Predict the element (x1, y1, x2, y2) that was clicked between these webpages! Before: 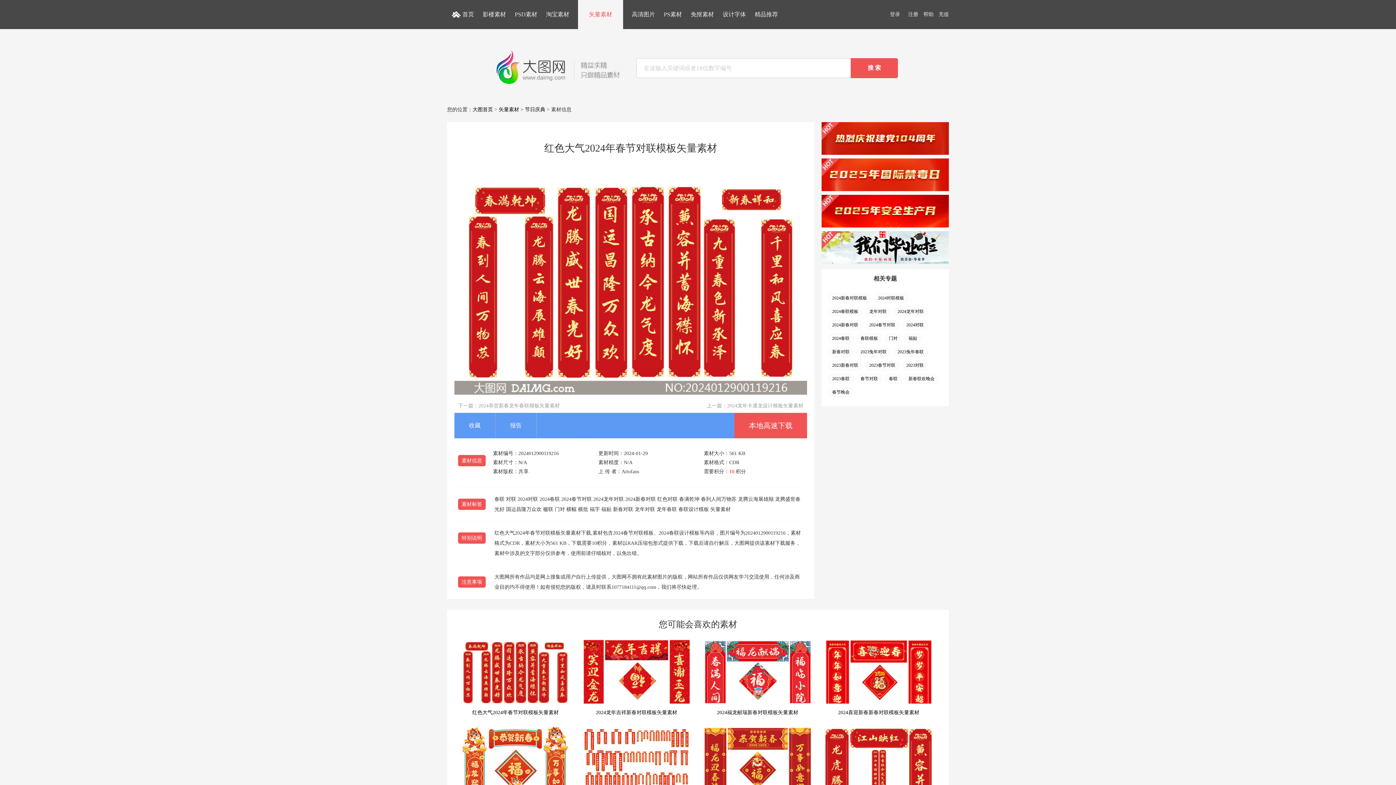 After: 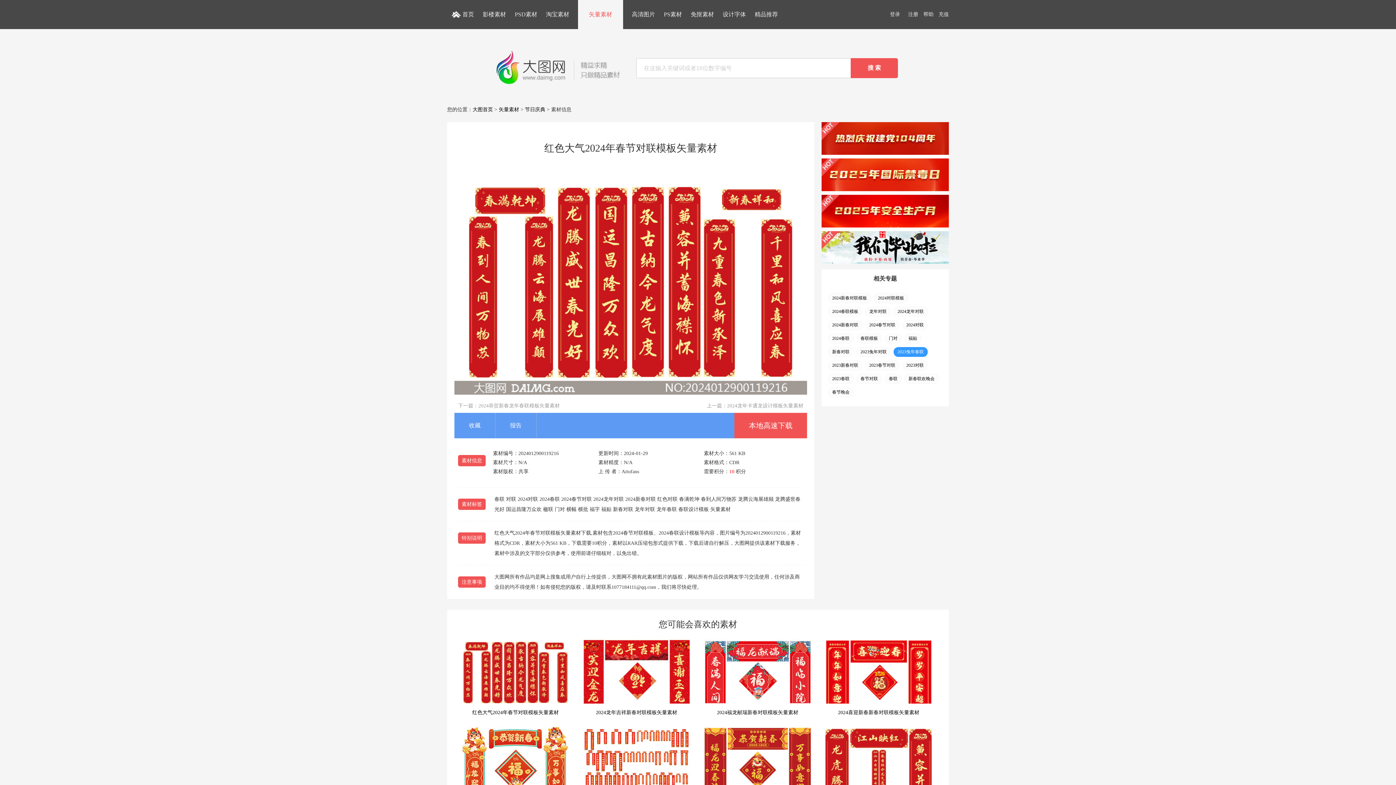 Action: label: 2023兔年春联 bbox: (893, 347, 928, 357)